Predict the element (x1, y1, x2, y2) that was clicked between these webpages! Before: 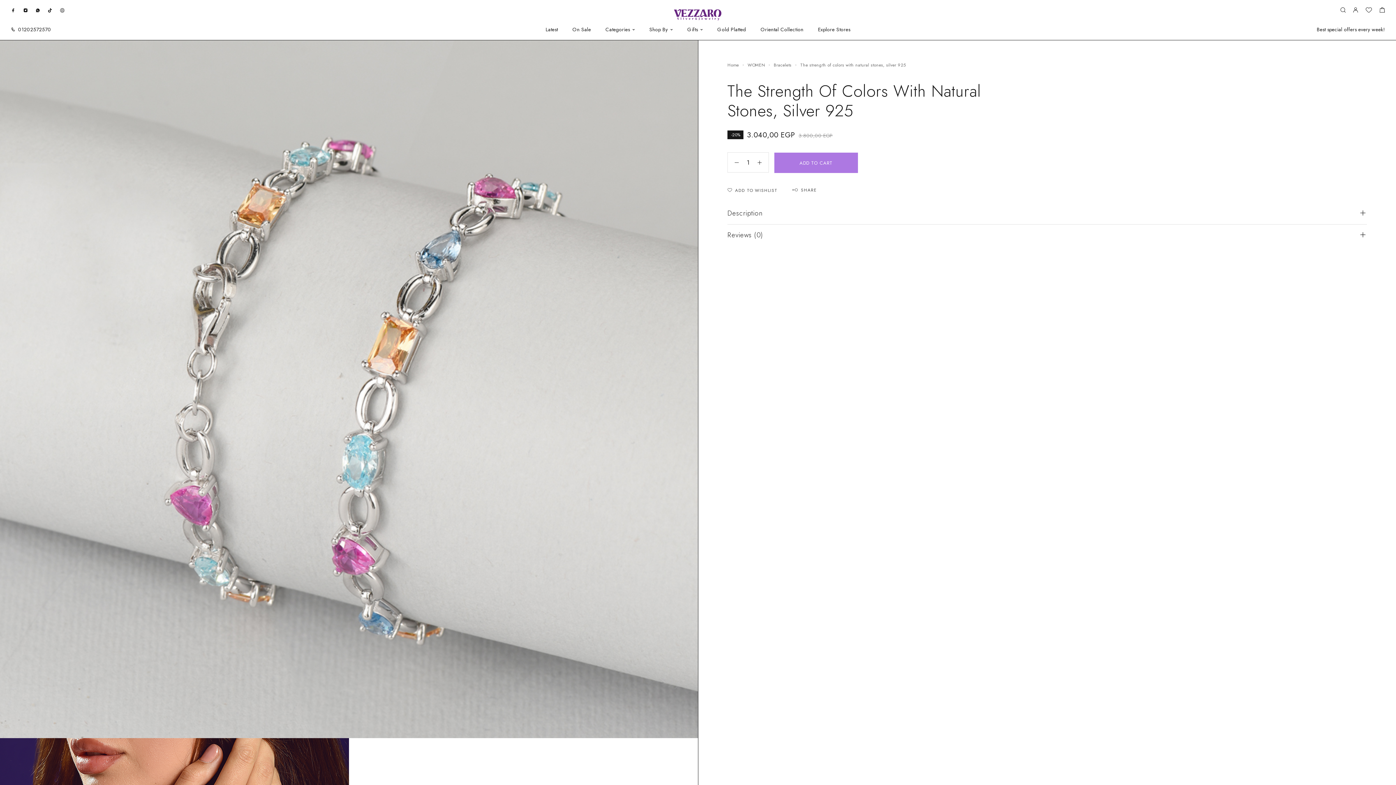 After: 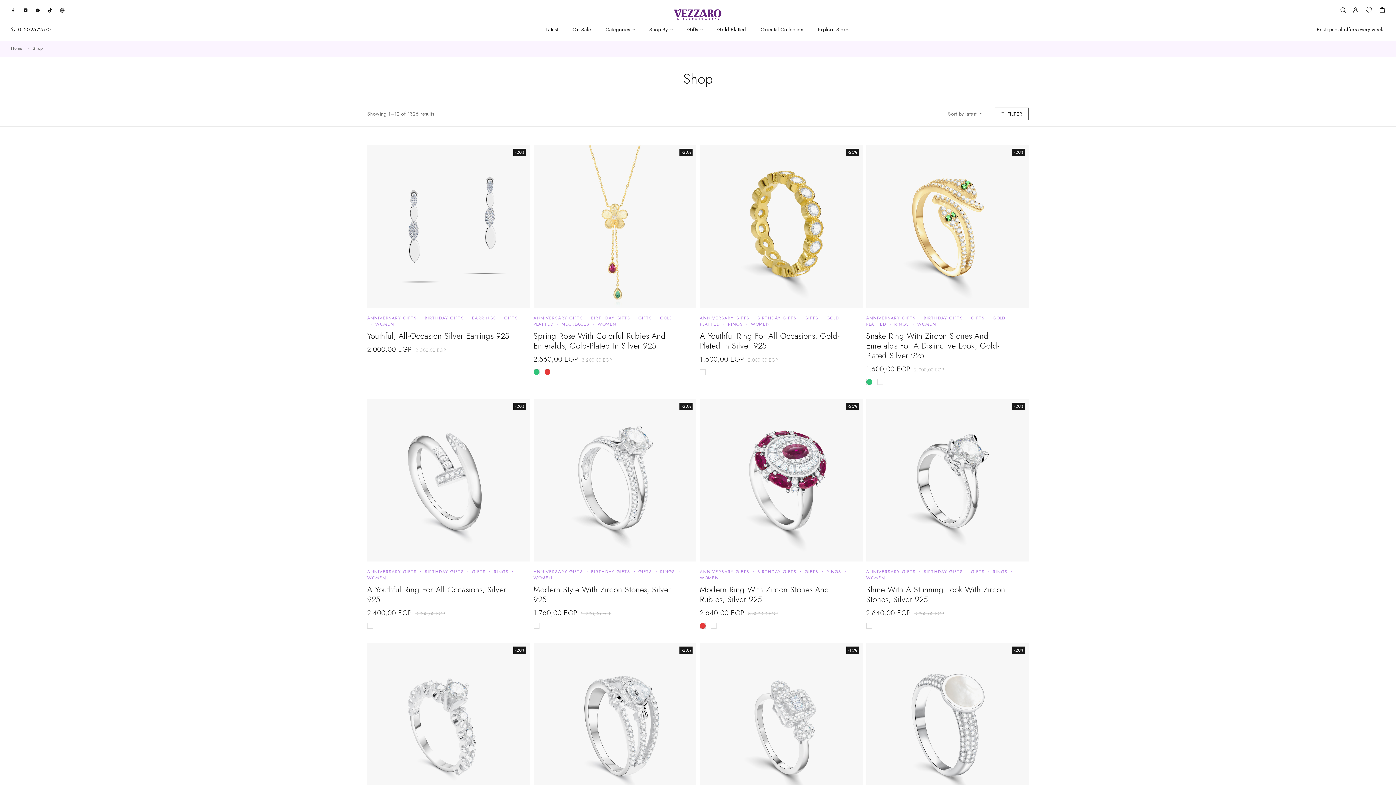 Action: label: Shop By bbox: (642, 26, 680, 32)